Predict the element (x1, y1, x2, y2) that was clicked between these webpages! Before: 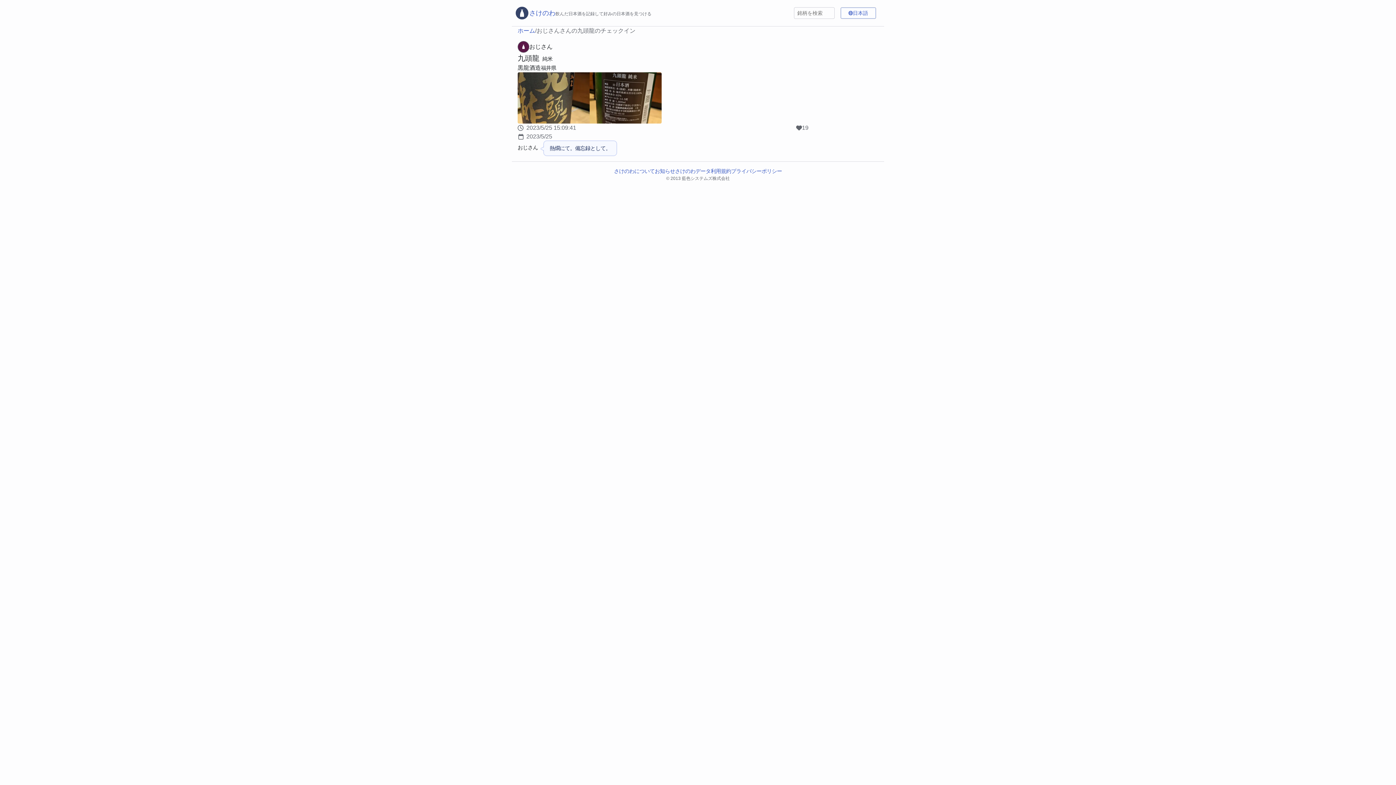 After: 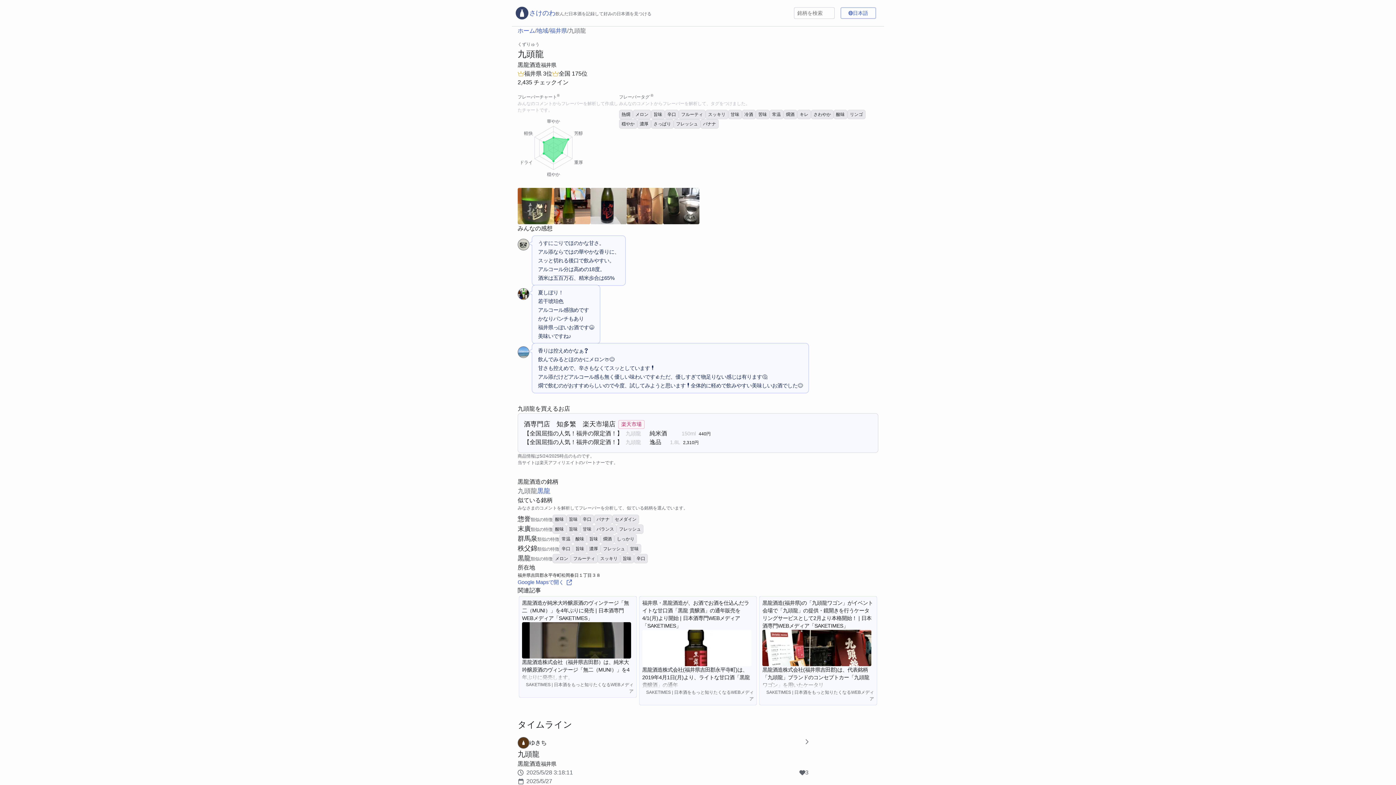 Action: label: 九頭龍 bbox: (517, 54, 539, 62)